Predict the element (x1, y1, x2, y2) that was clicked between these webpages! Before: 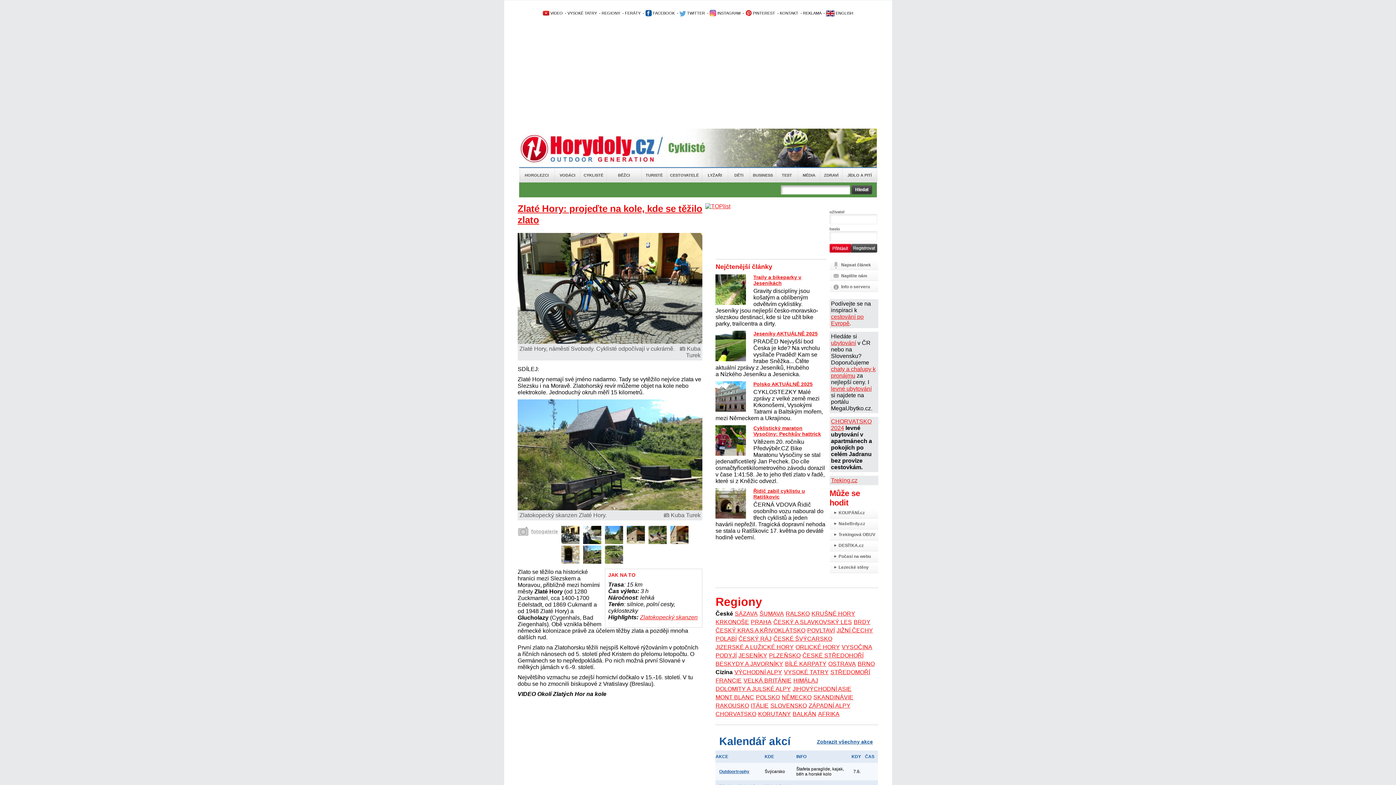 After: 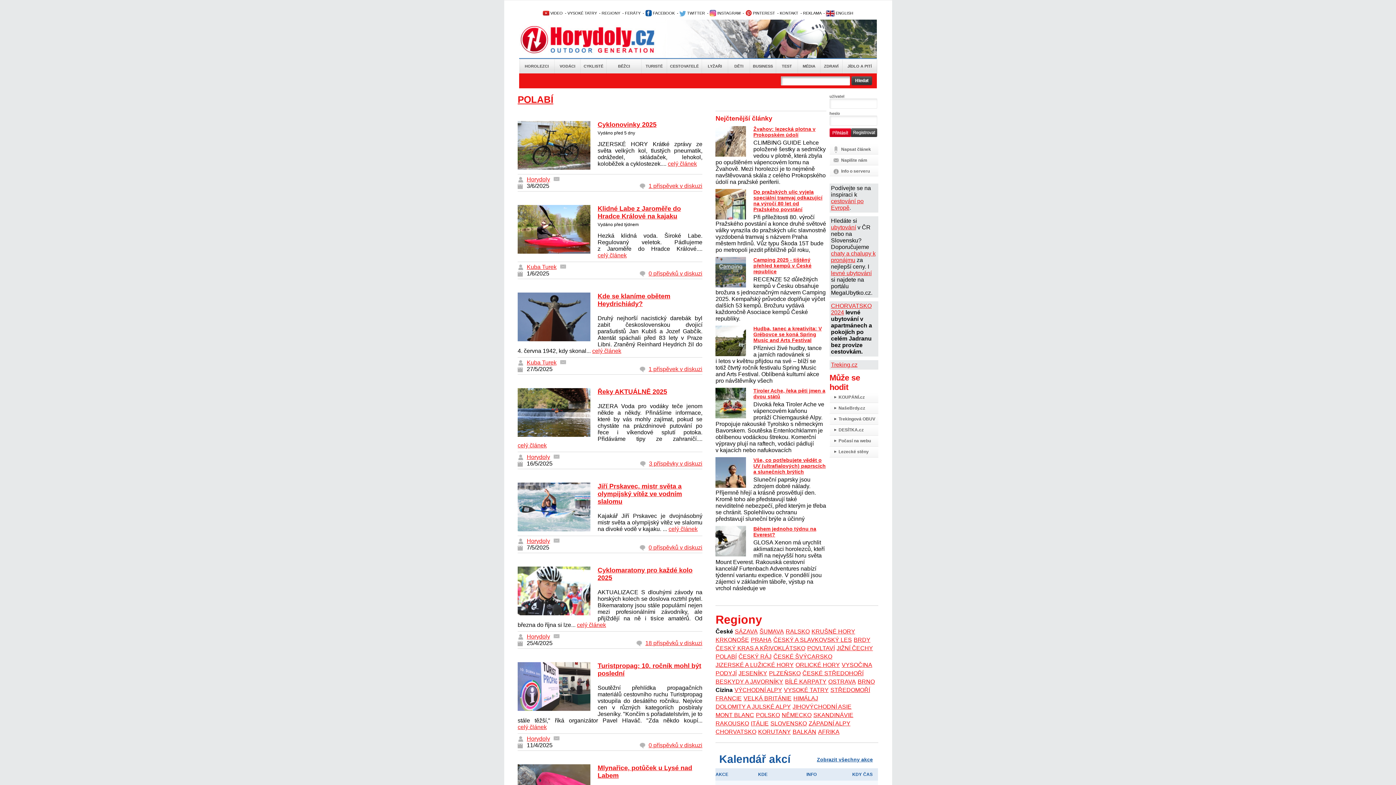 Action: bbox: (715, 636, 736, 642) label: POLABÍ